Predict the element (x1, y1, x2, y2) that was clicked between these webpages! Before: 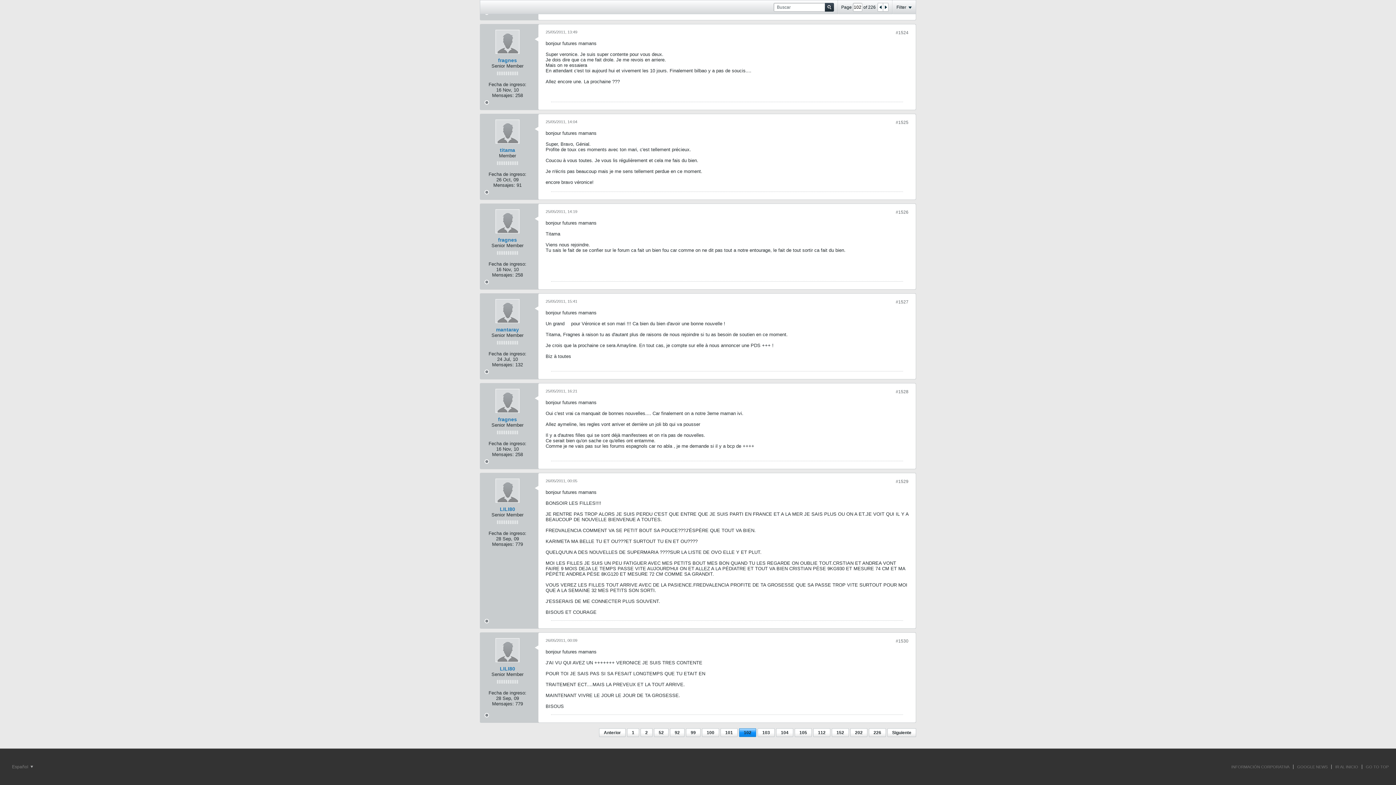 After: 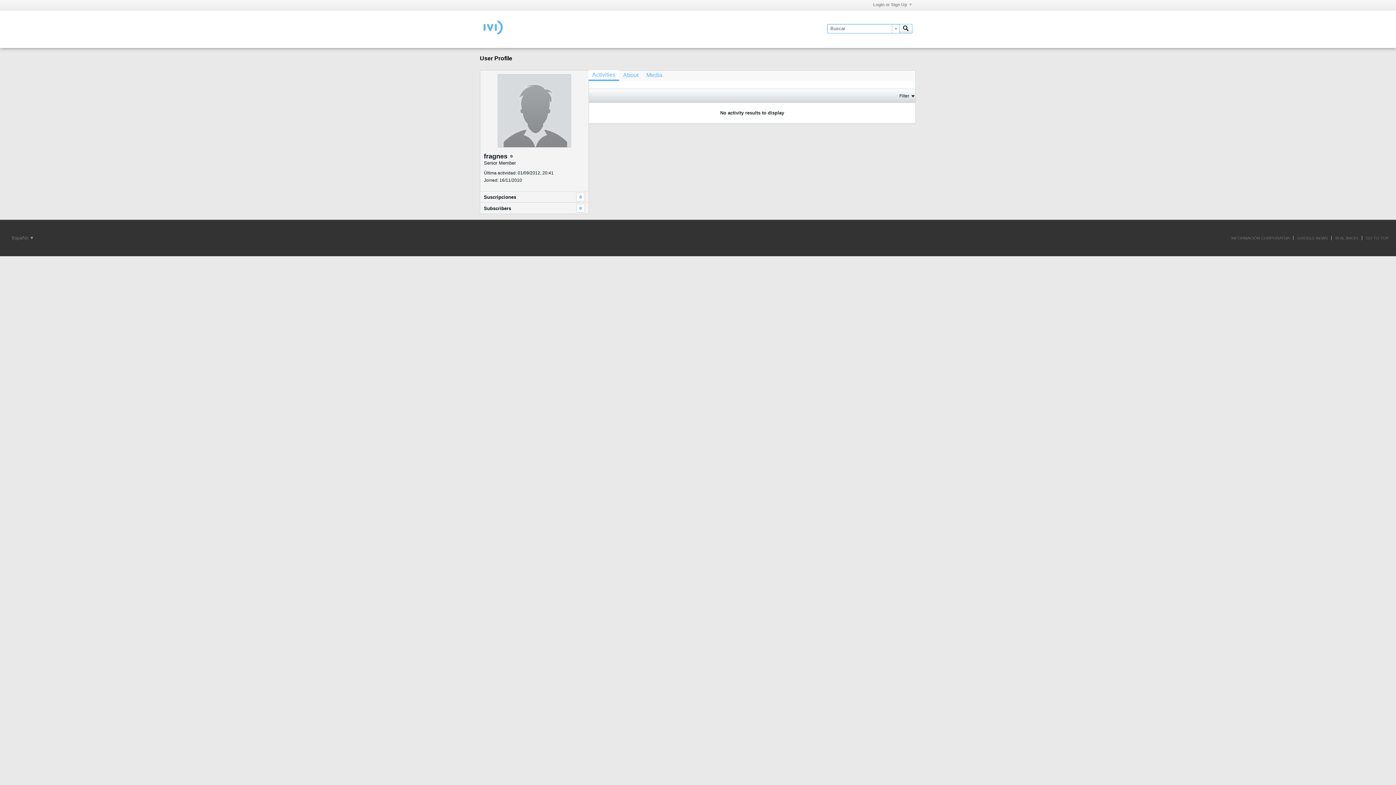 Action: label: fragnes bbox: (498, 237, 517, 242)